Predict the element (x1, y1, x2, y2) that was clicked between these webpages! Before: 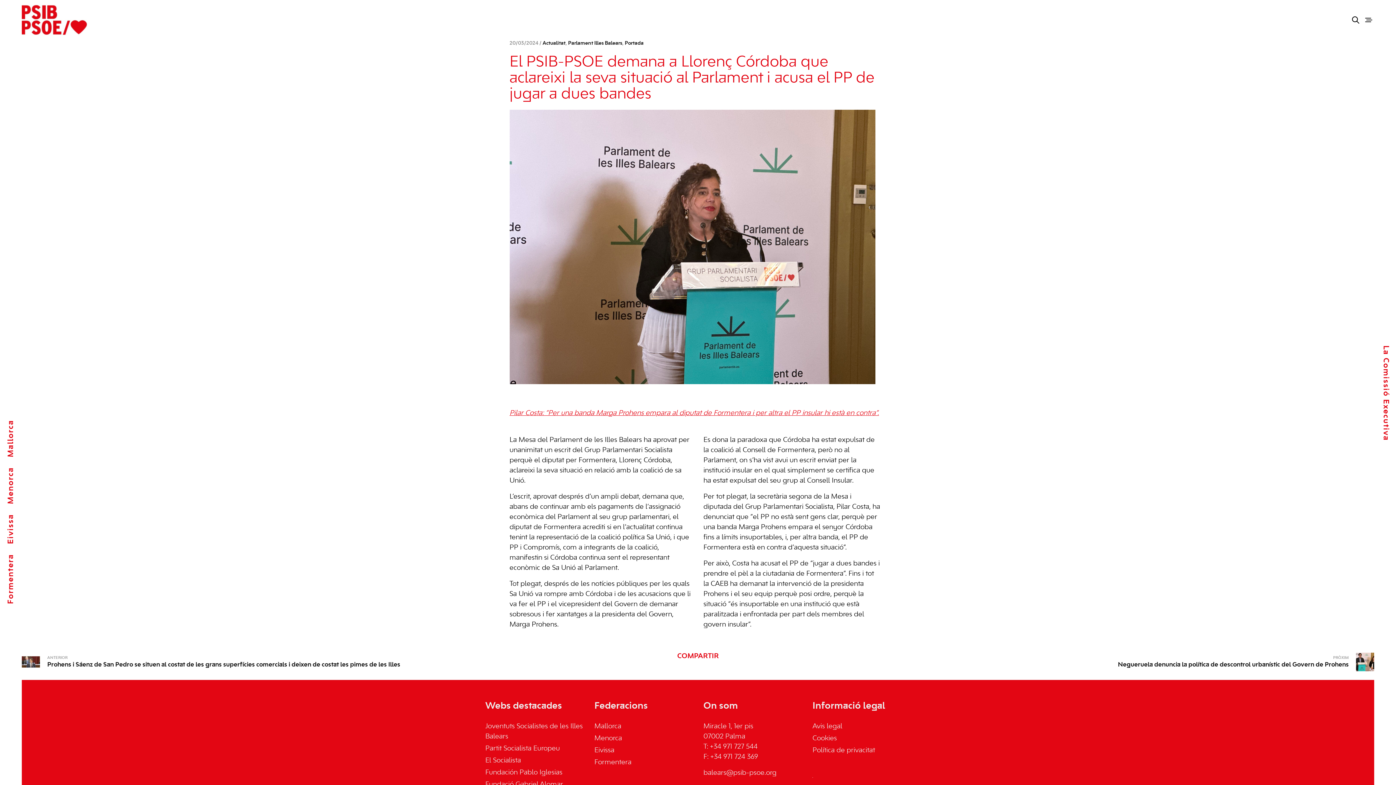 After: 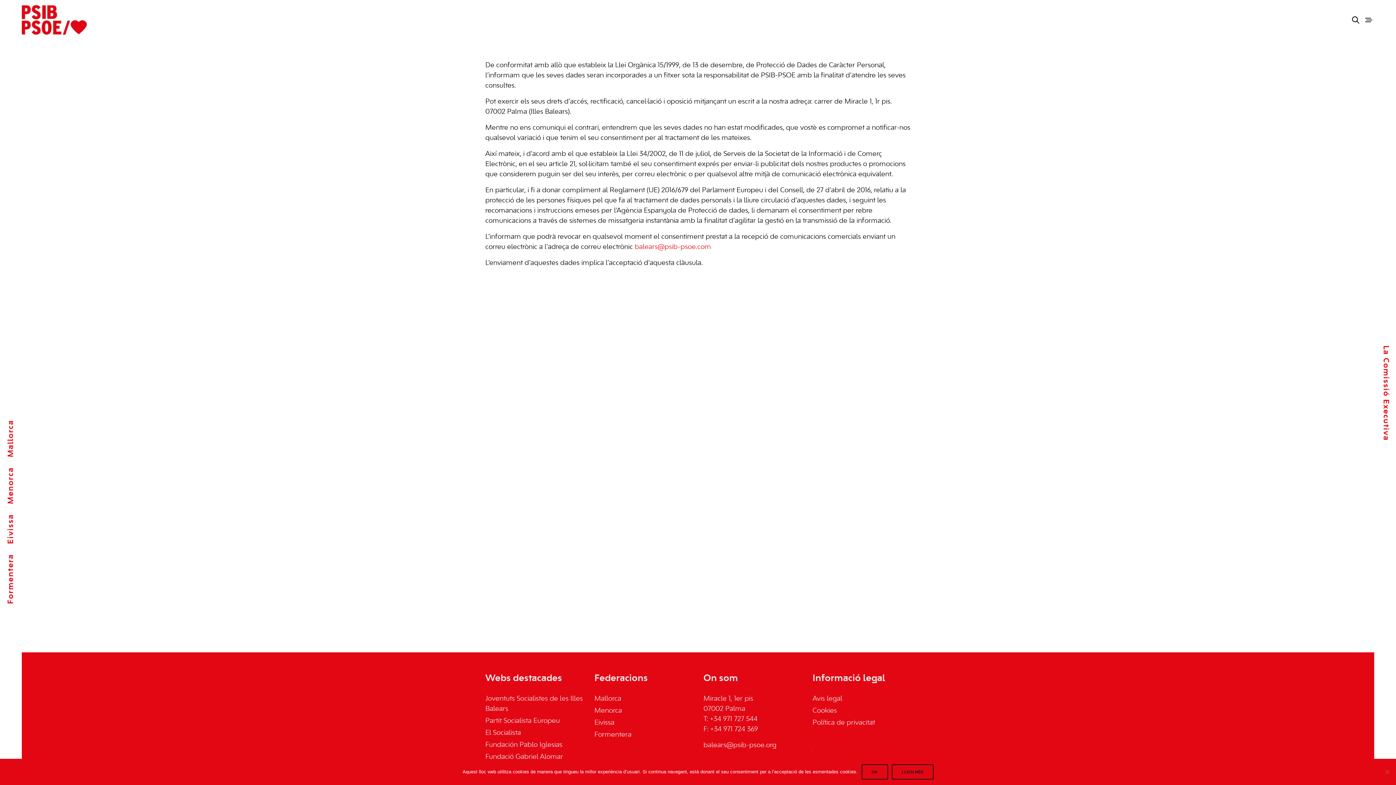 Action: bbox: (812, 747, 875, 754) label: Política de privacitat